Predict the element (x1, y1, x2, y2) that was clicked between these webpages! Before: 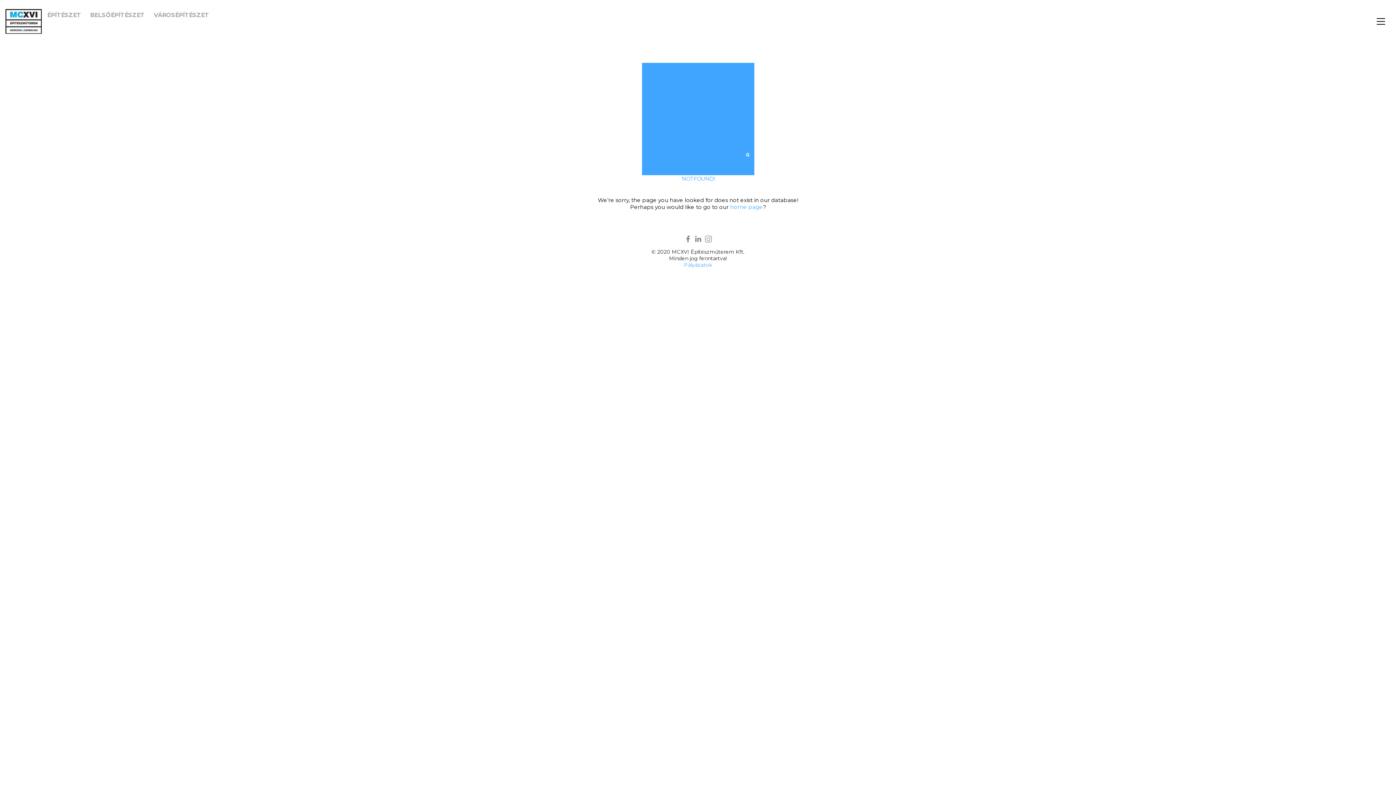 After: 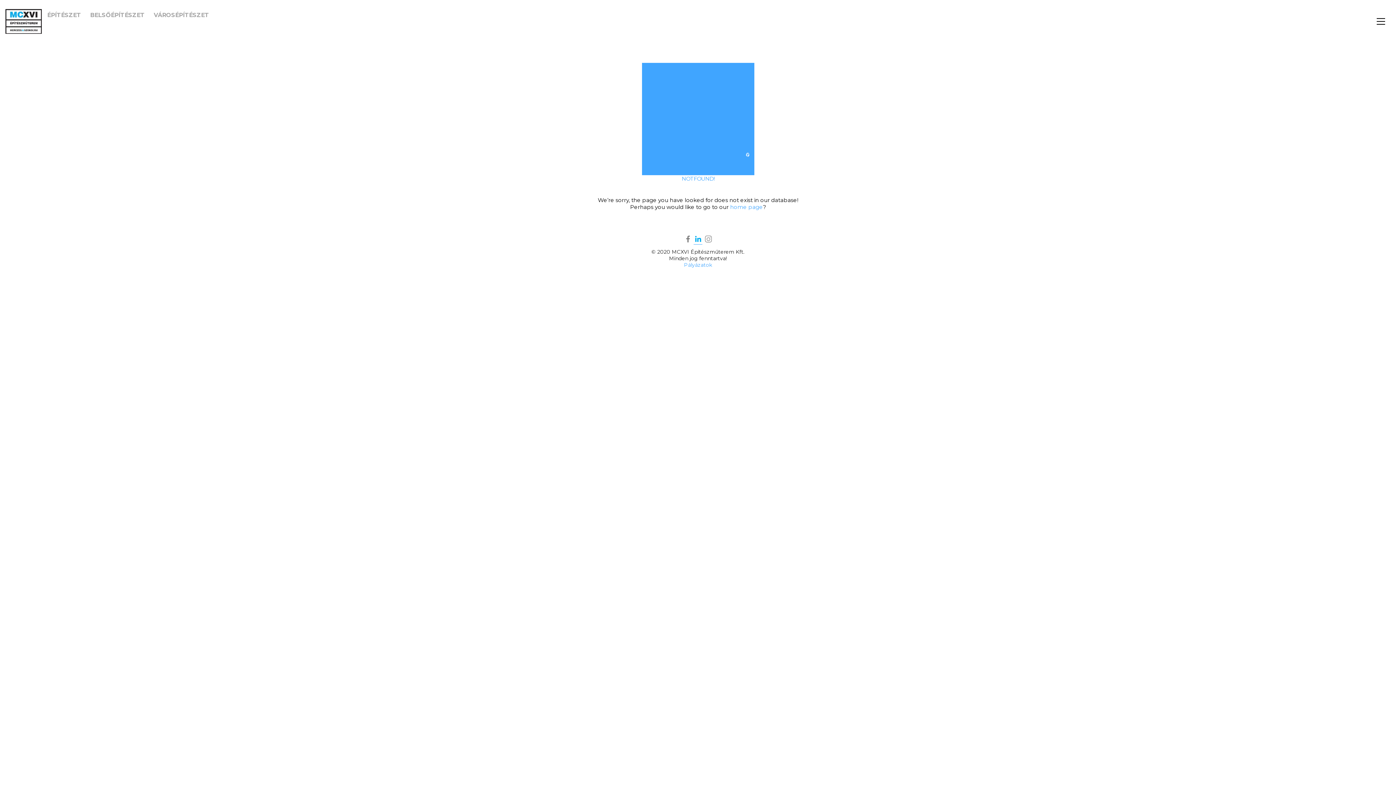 Action: bbox: (693, 234, 702, 244)